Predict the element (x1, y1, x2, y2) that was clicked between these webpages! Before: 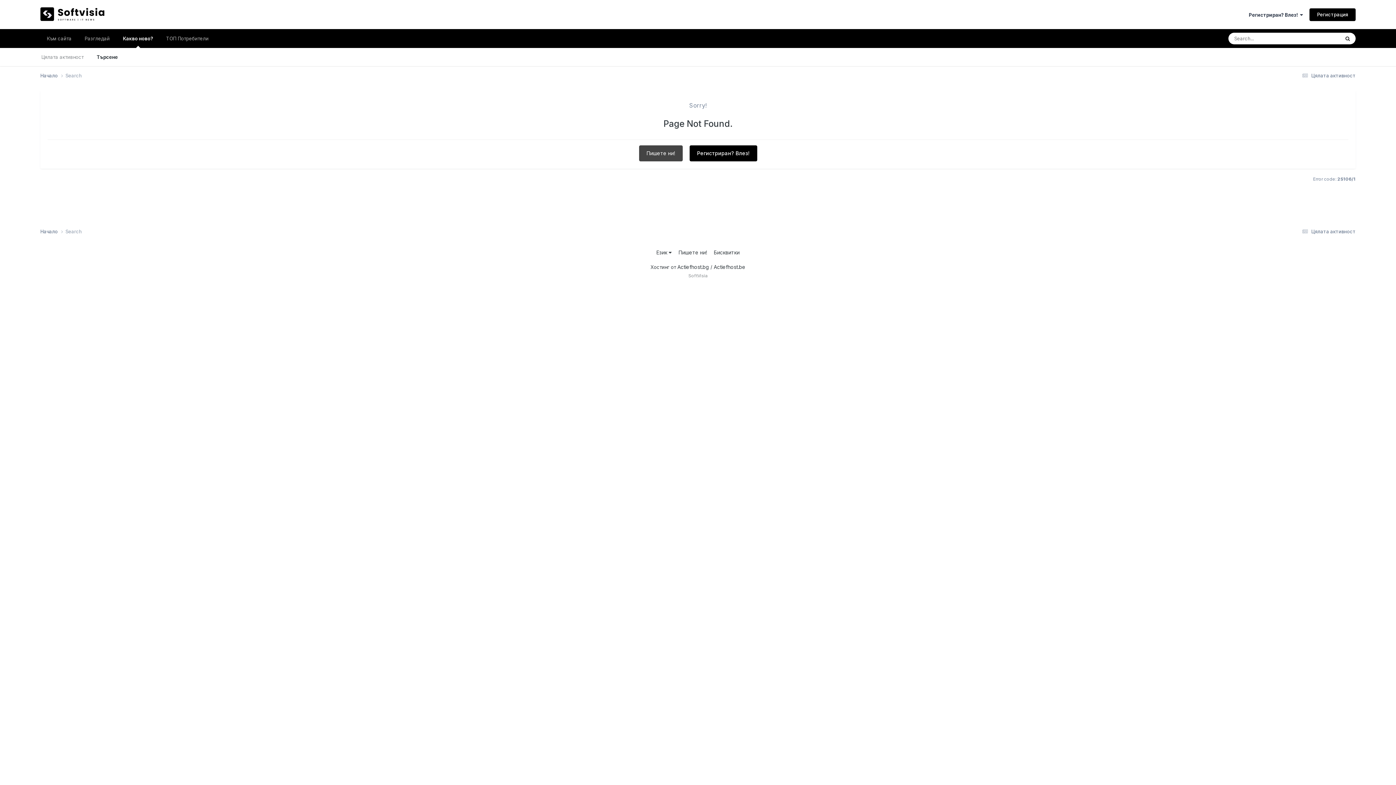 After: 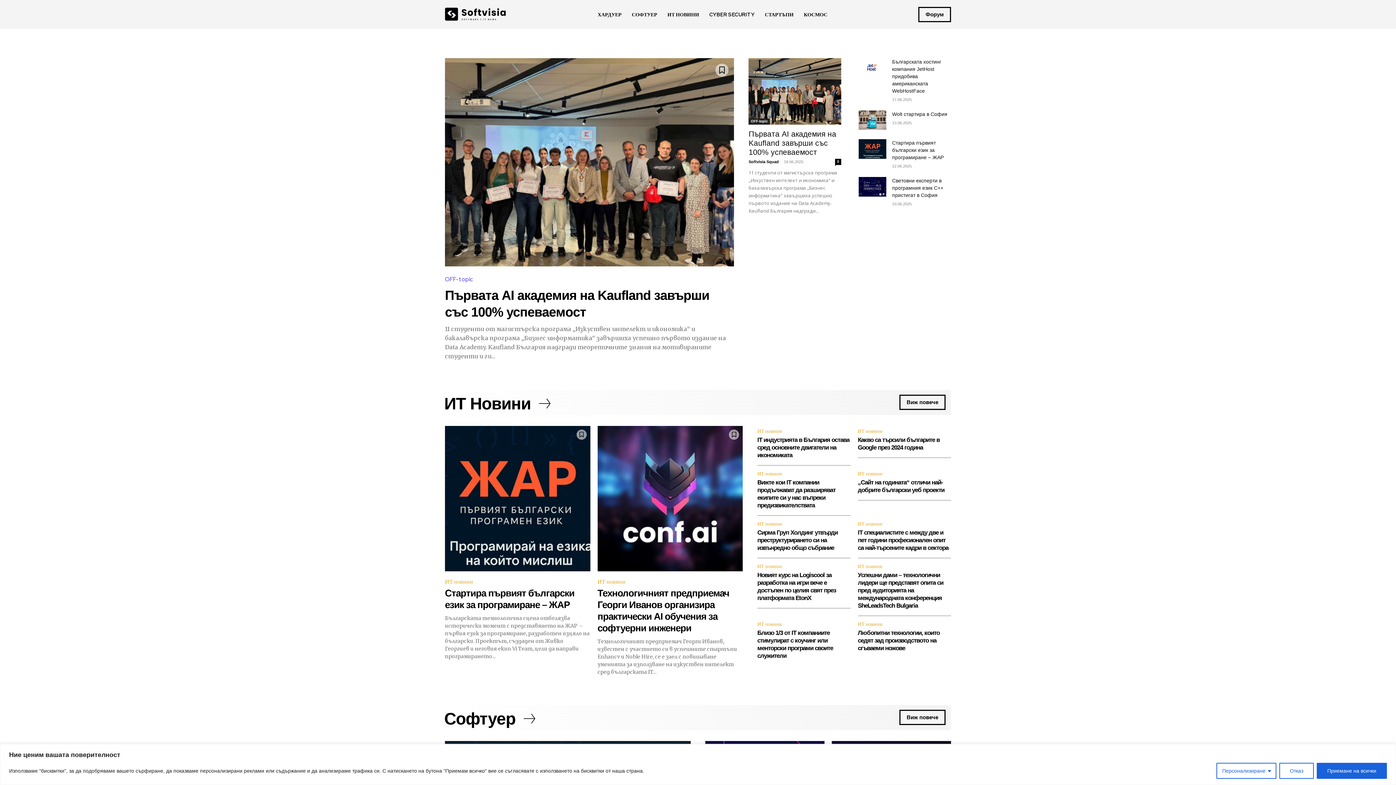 Action: bbox: (40, 29, 78, 48) label: Към сайта